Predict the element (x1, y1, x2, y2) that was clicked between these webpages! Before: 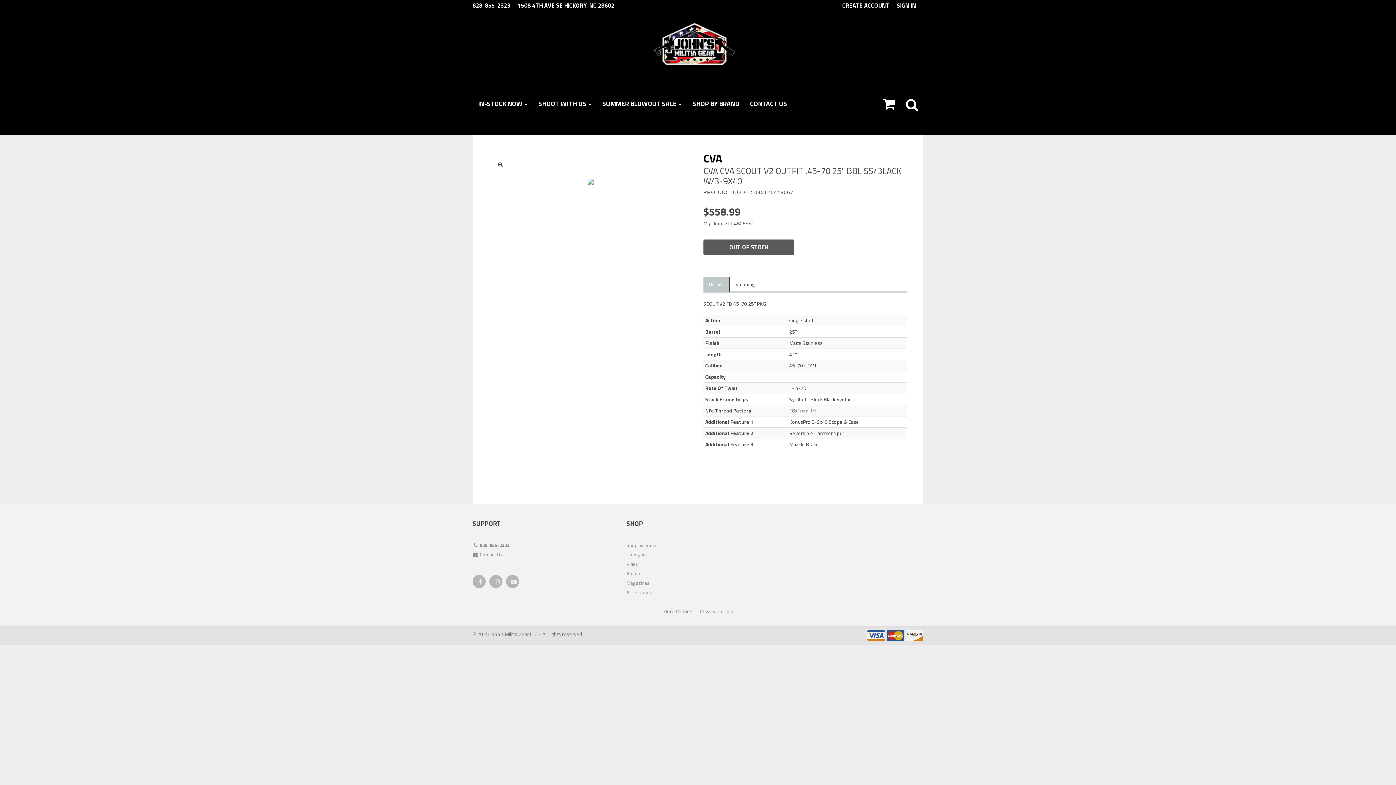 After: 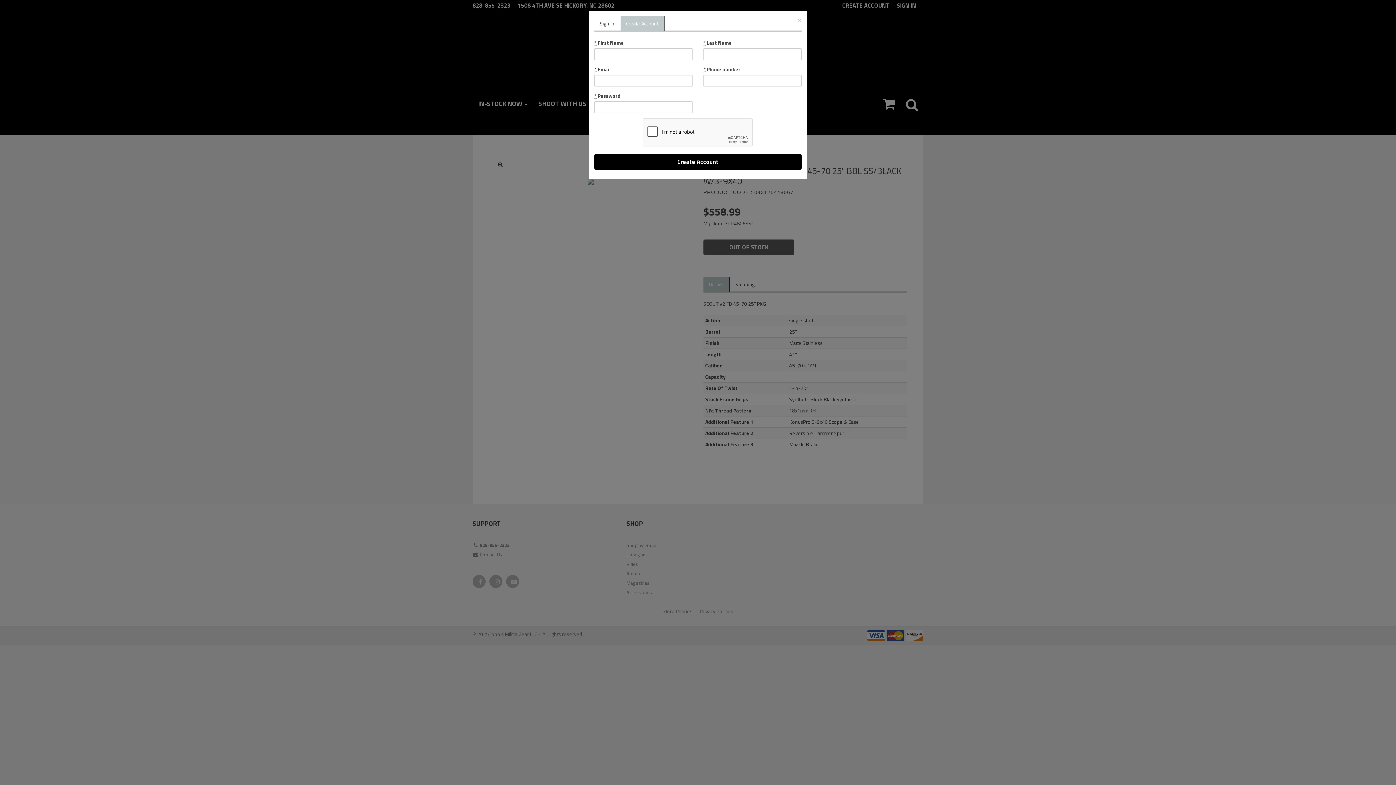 Action: label: CREATE ACCOUNT bbox: (842, 0, 897, 10)